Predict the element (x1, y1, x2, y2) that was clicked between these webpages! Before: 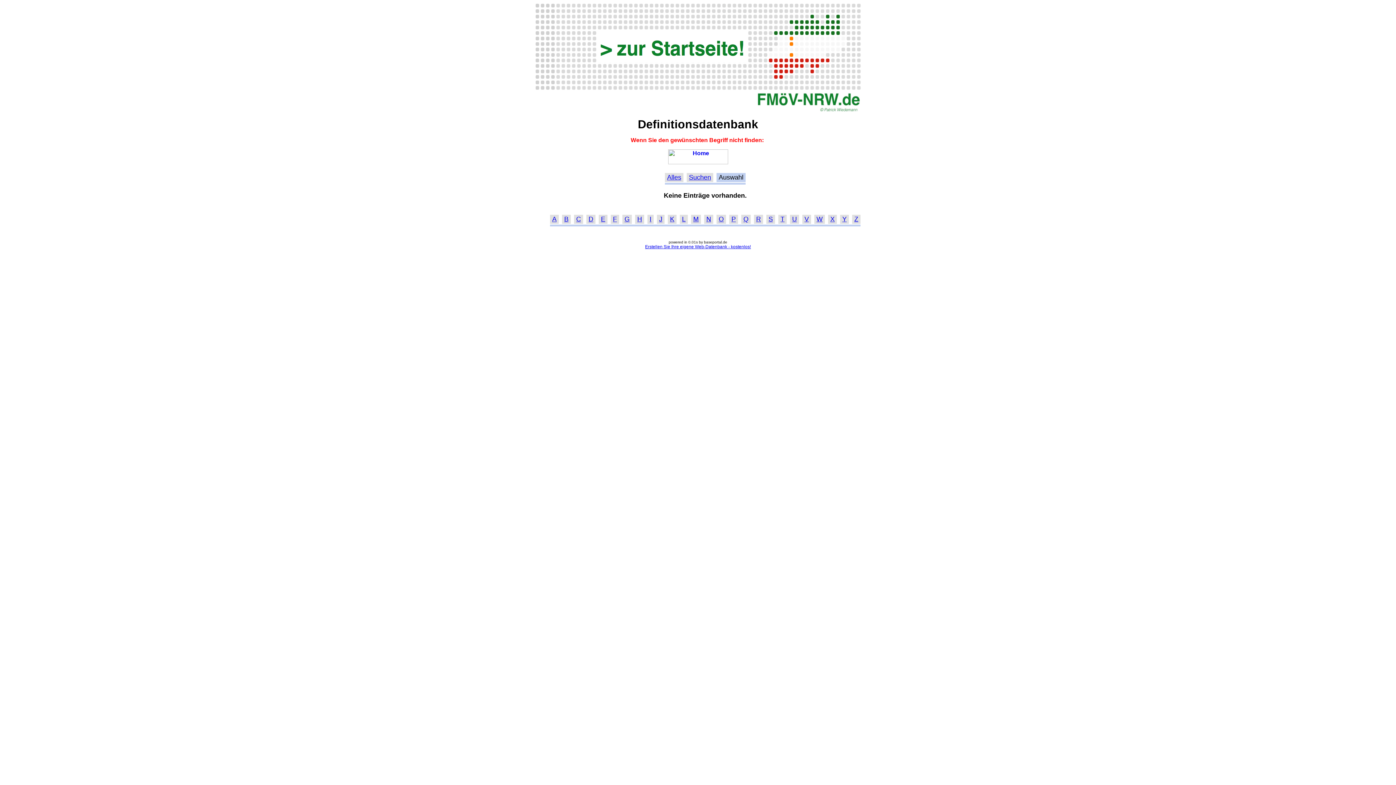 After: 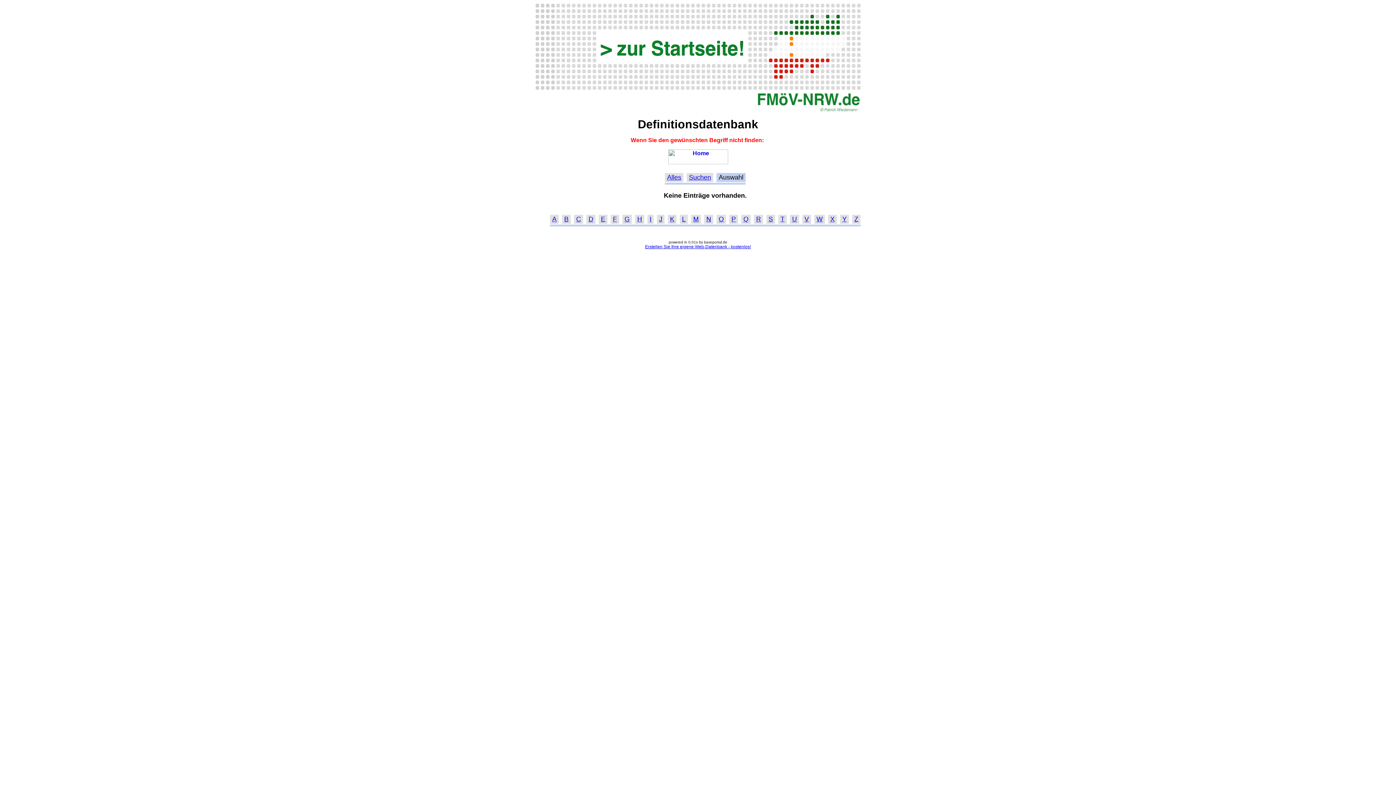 Action: label: E bbox: (601, 215, 605, 223)